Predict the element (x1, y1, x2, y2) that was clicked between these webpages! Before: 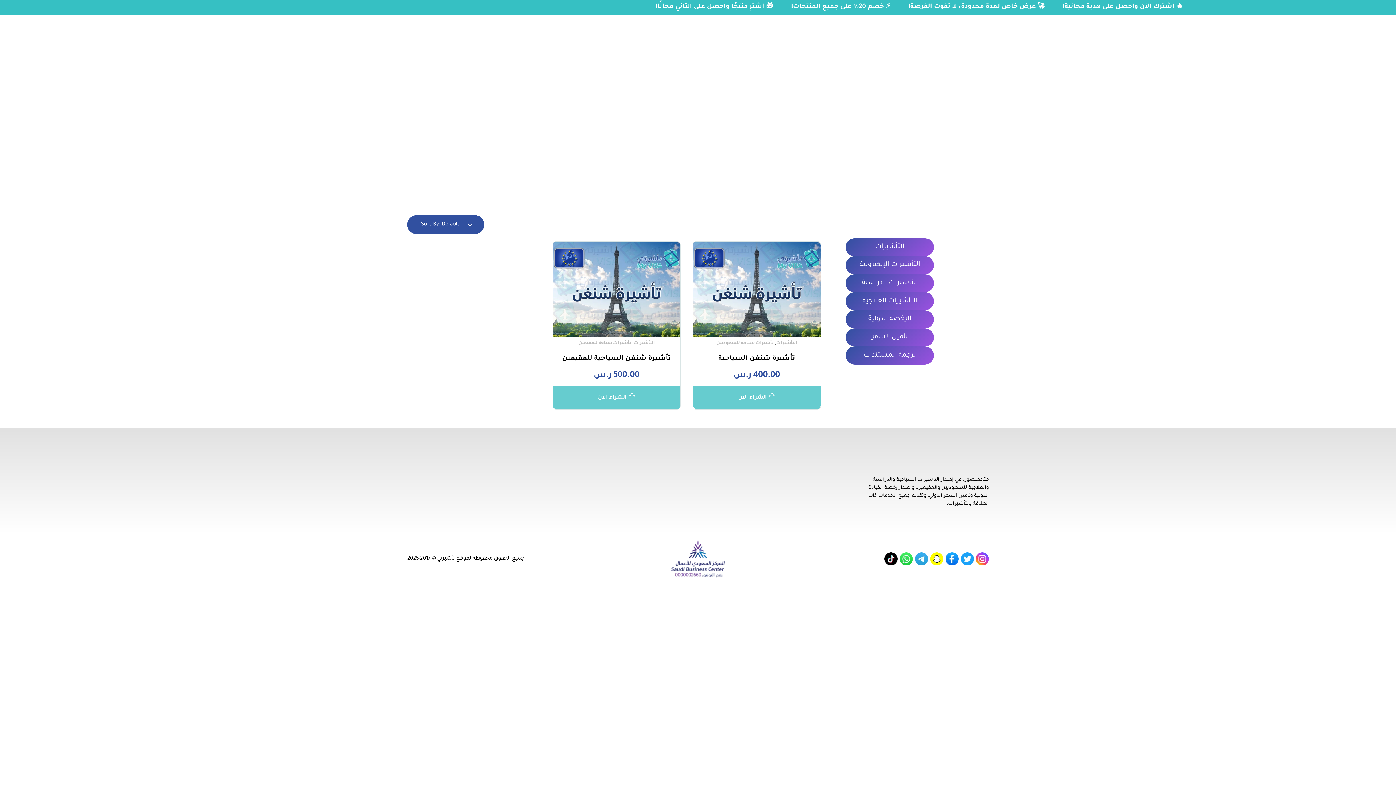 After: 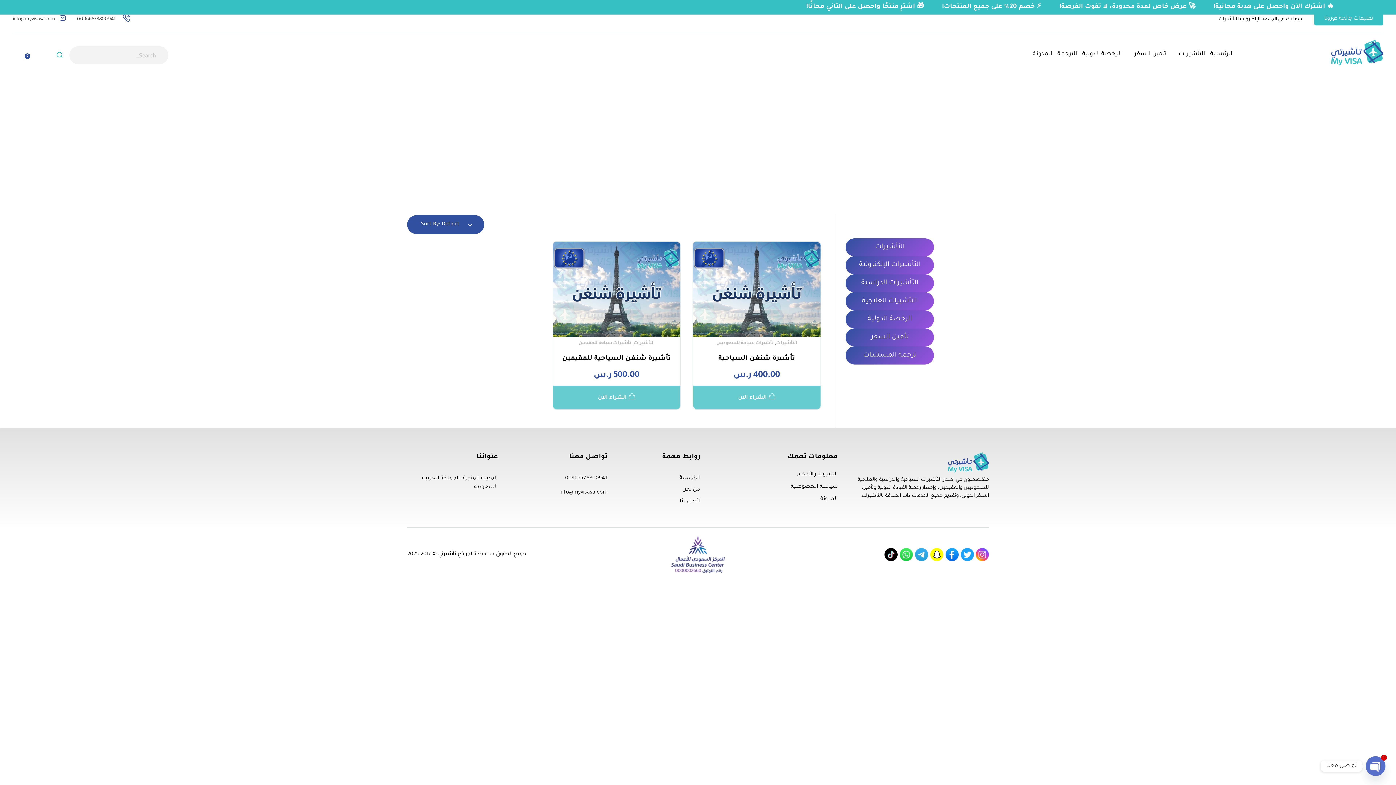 Action: bbox: (930, 552, 943, 565)